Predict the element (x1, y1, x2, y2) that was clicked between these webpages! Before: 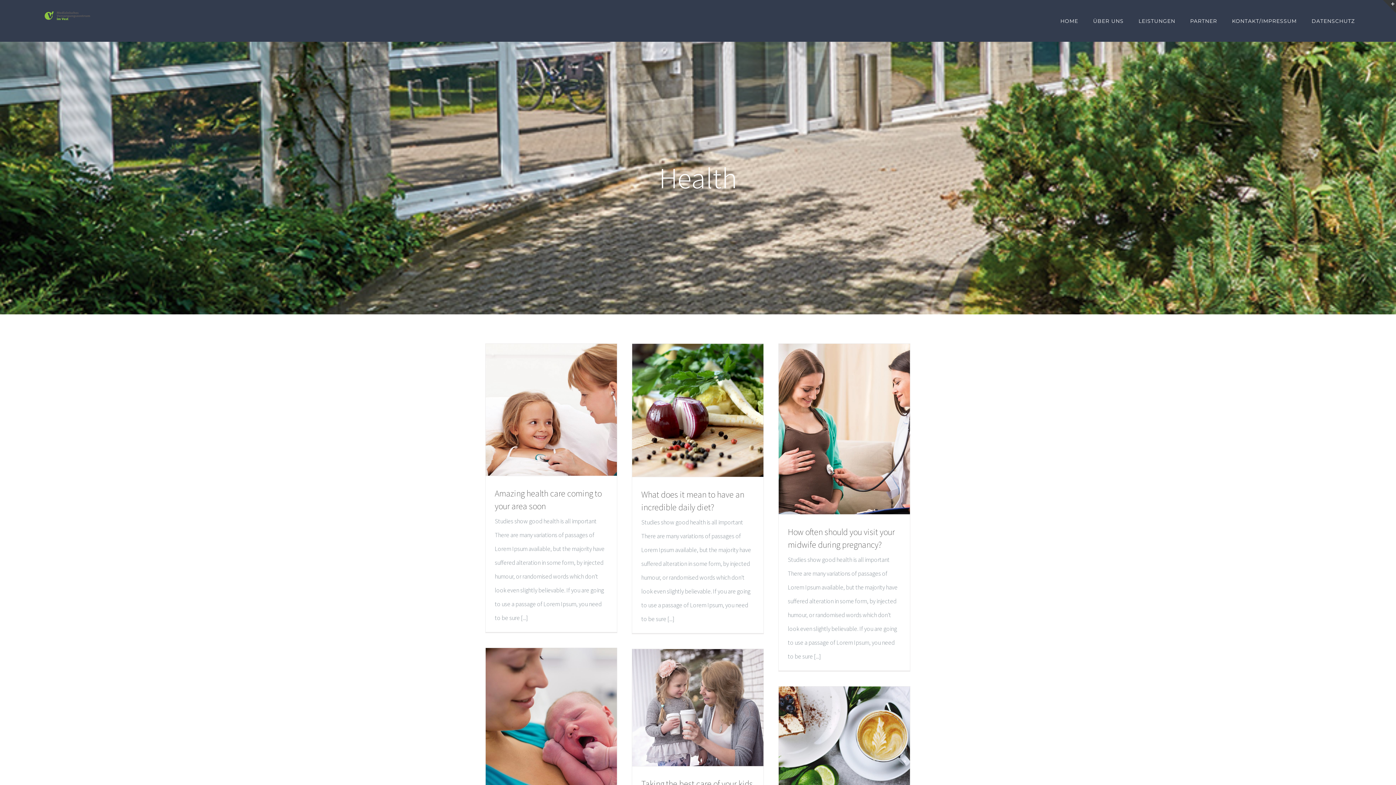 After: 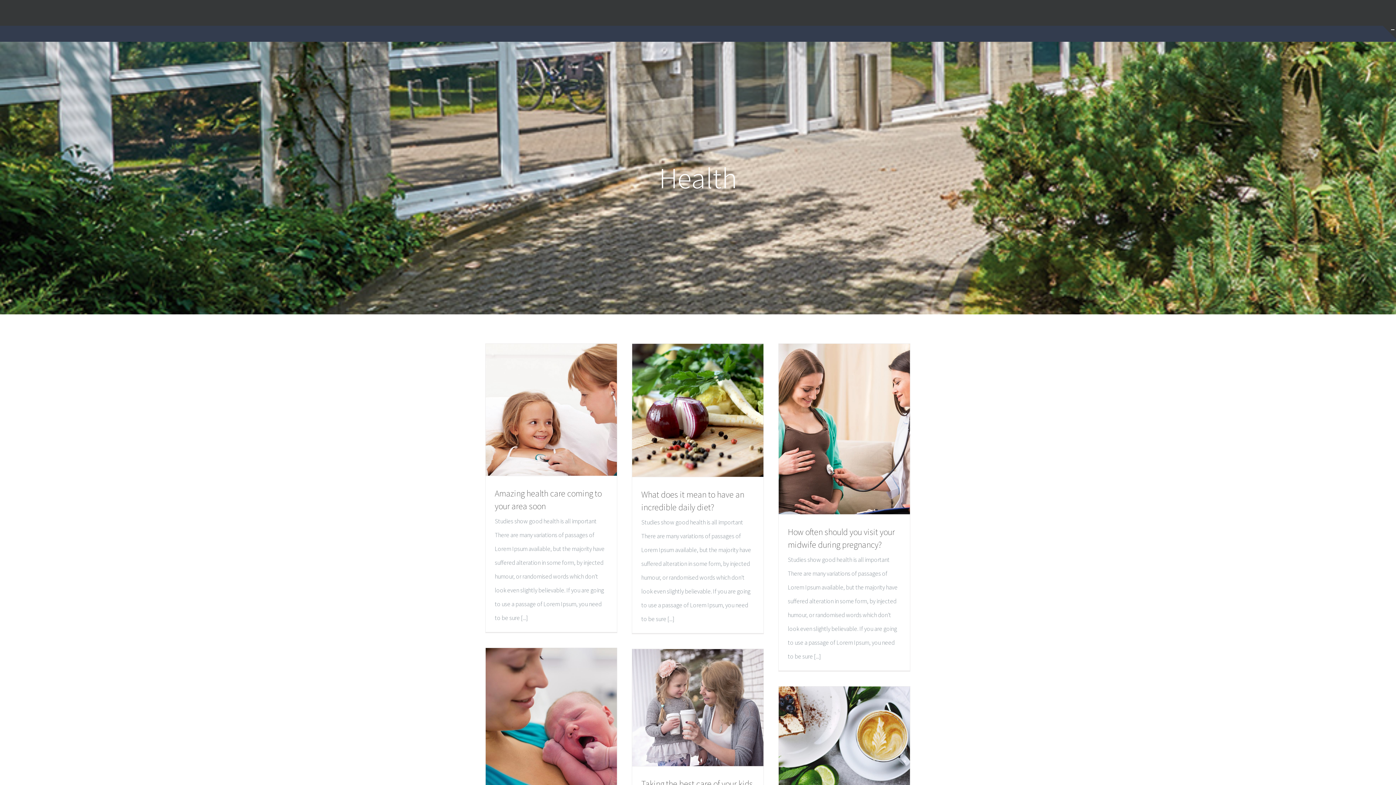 Action: label: Toggle Sliding Bar Area bbox: (1383, 0, 1396, 13)